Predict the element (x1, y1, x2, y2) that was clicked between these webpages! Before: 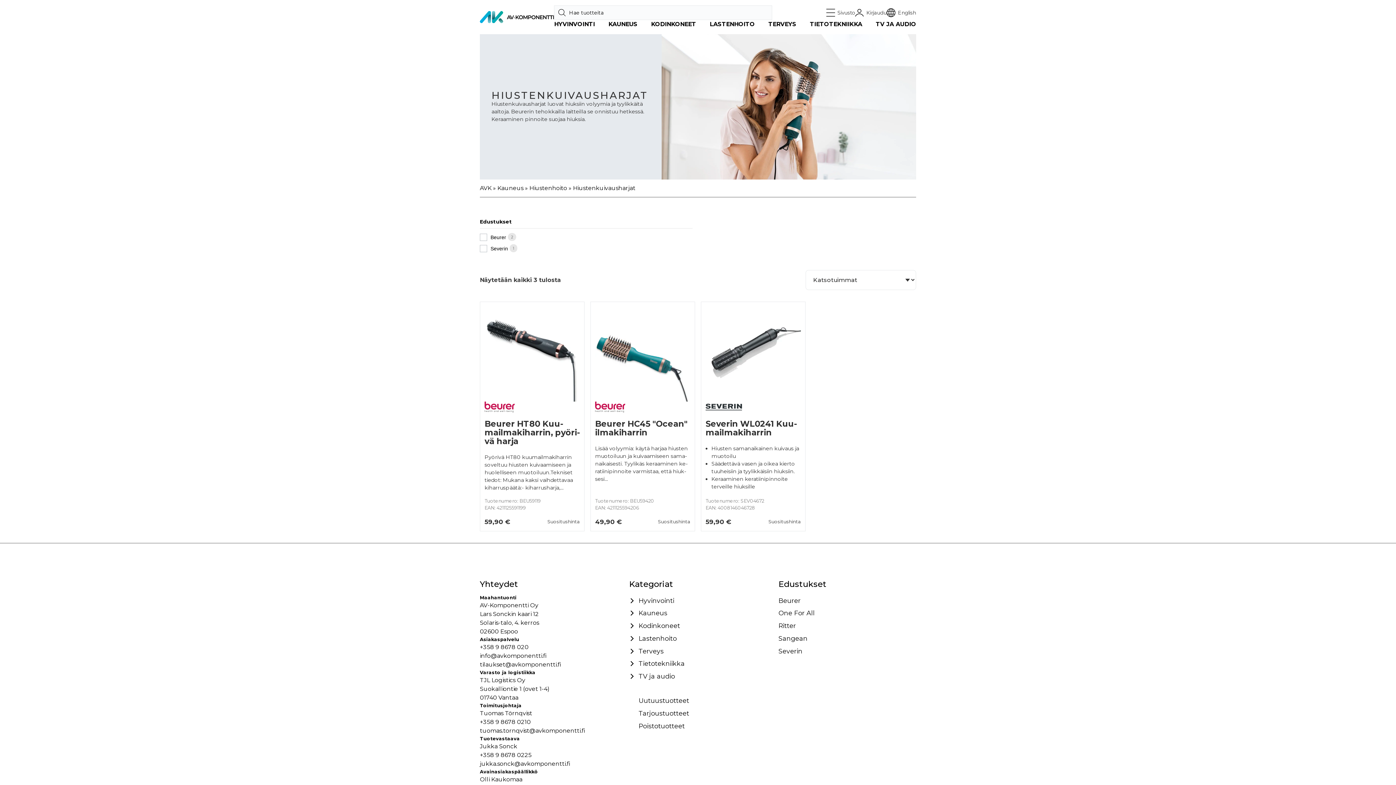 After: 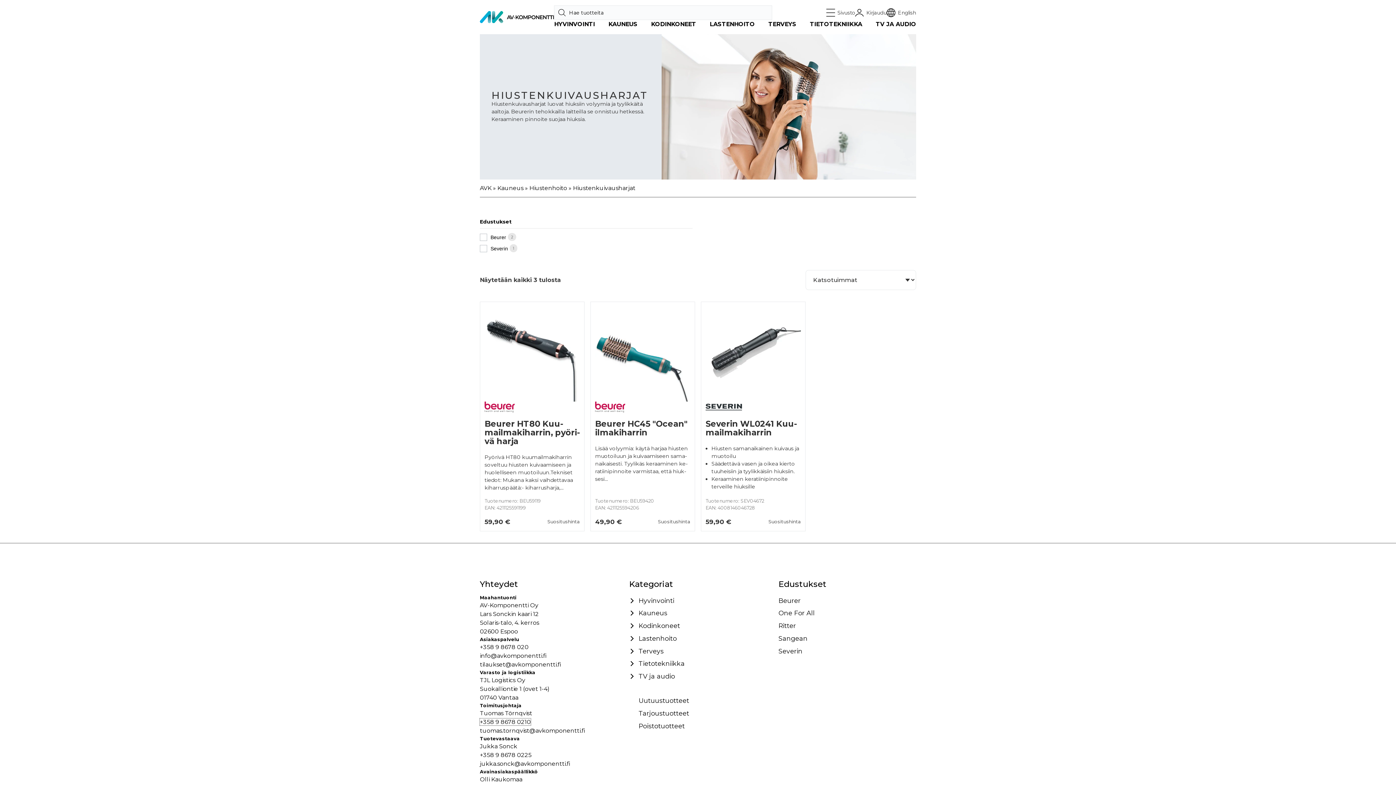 Action: label: +358 9 8678 0210 bbox: (480, 718, 530, 725)